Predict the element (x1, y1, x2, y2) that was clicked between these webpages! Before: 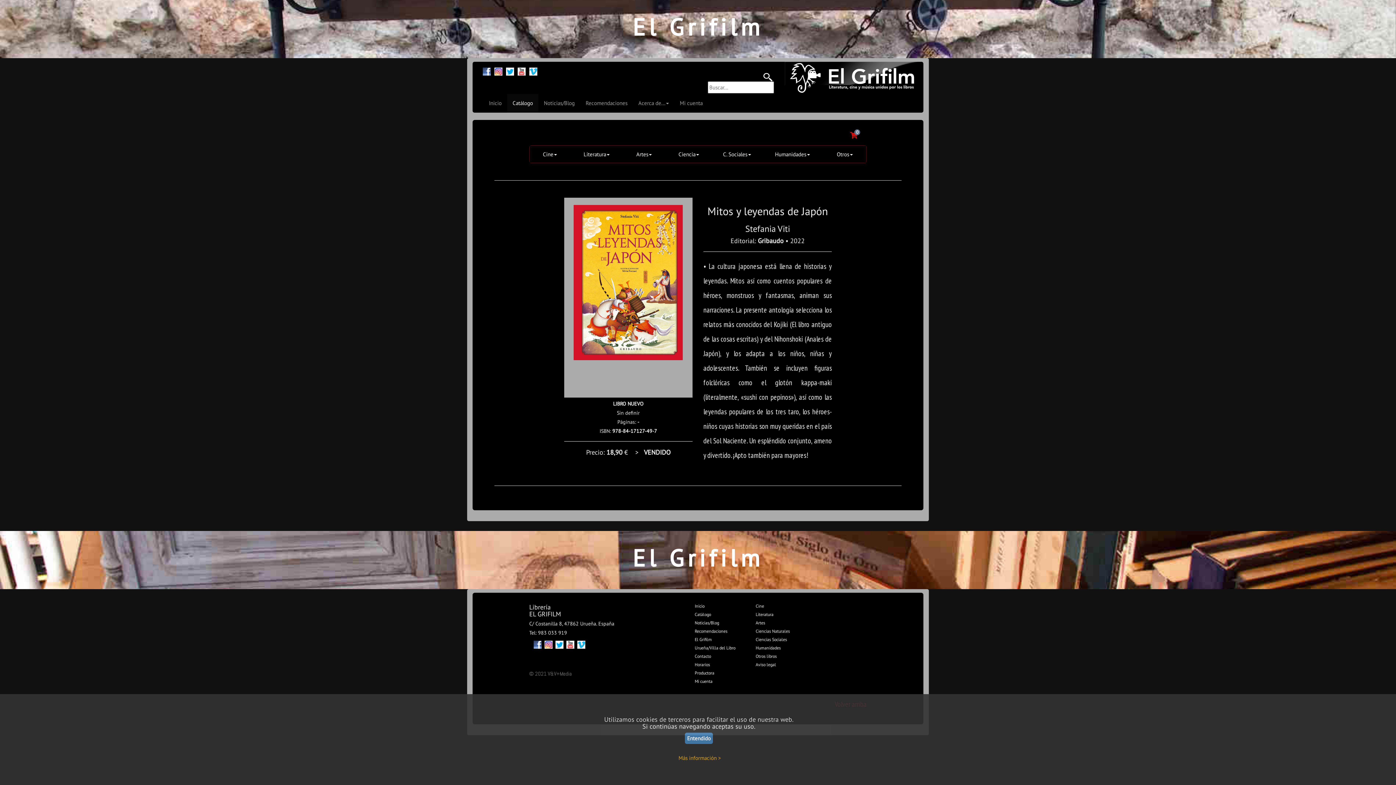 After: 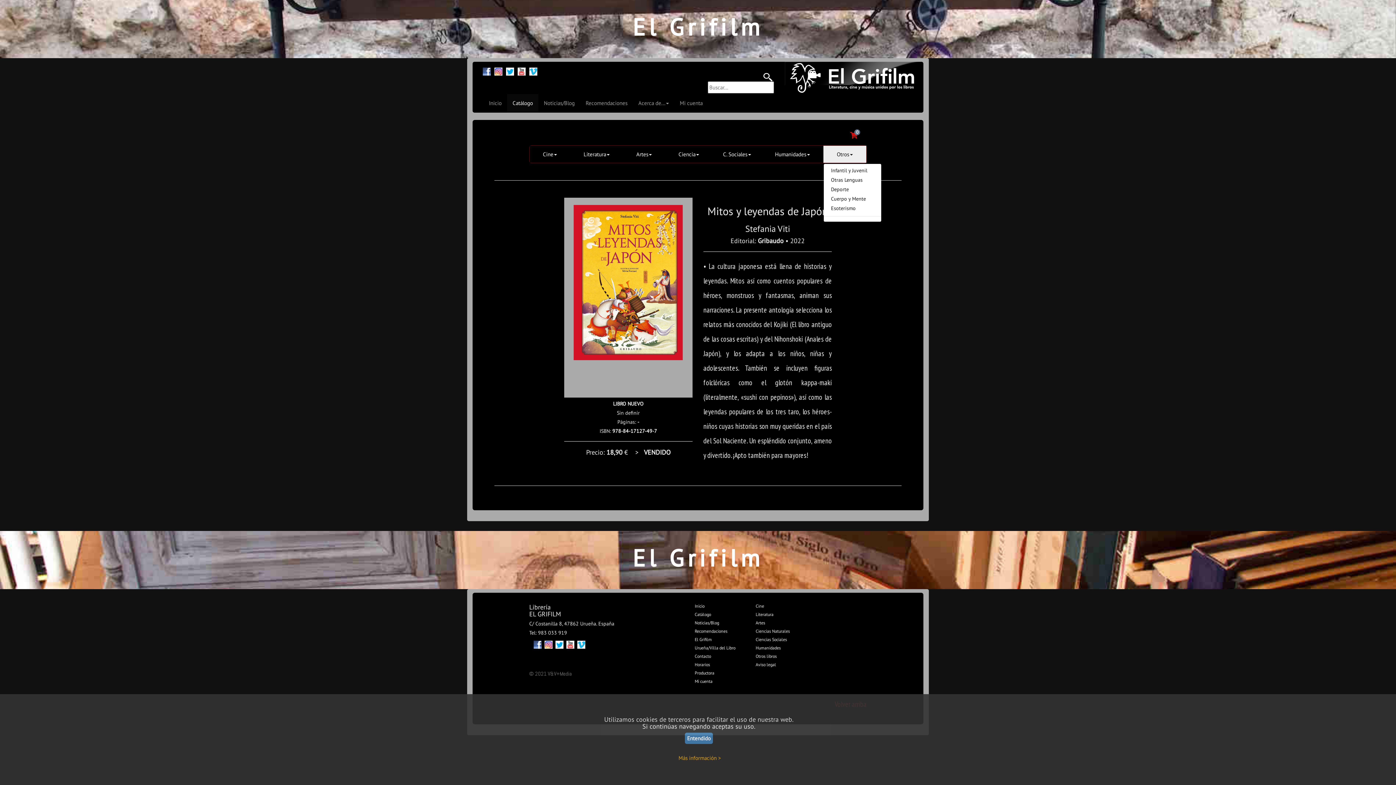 Action: label: Otros bbox: (823, 145, 866, 162)